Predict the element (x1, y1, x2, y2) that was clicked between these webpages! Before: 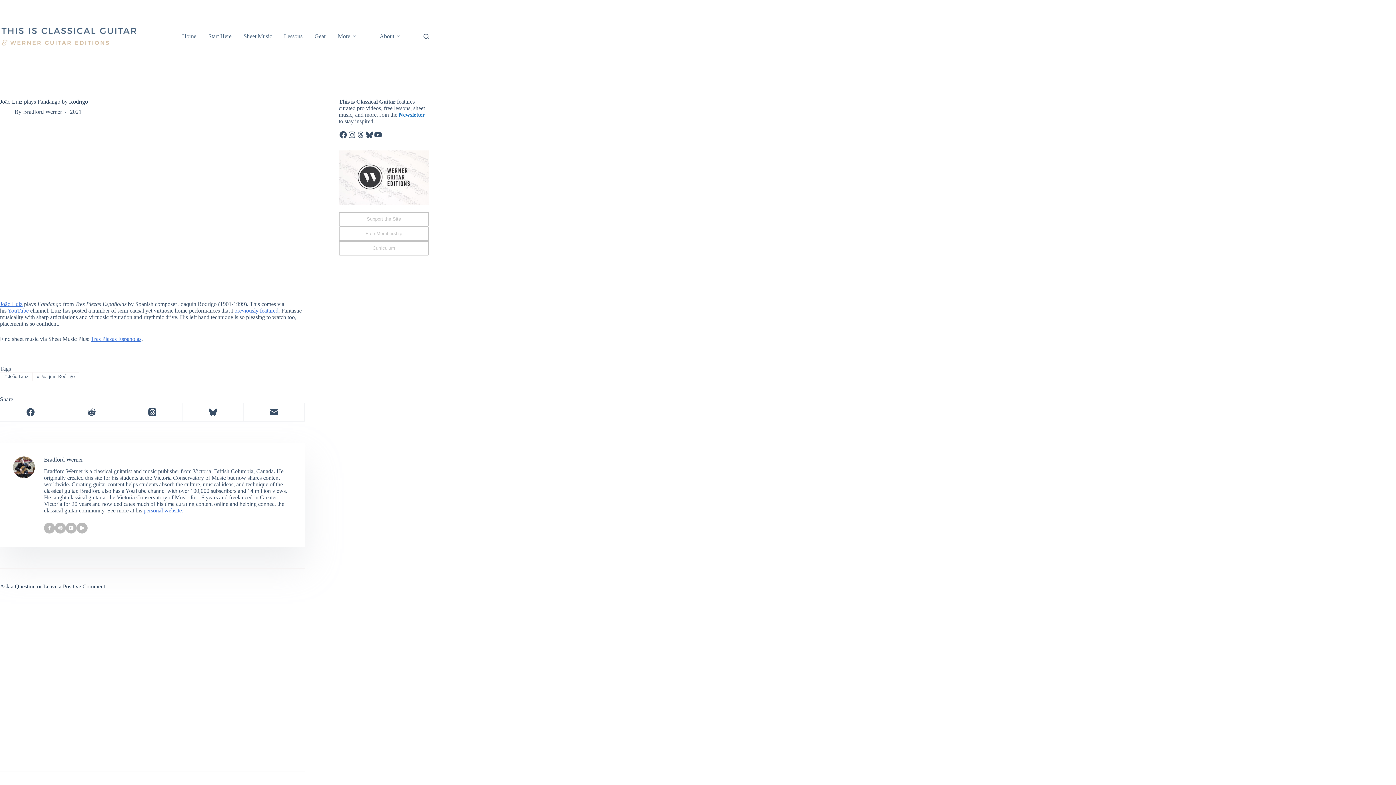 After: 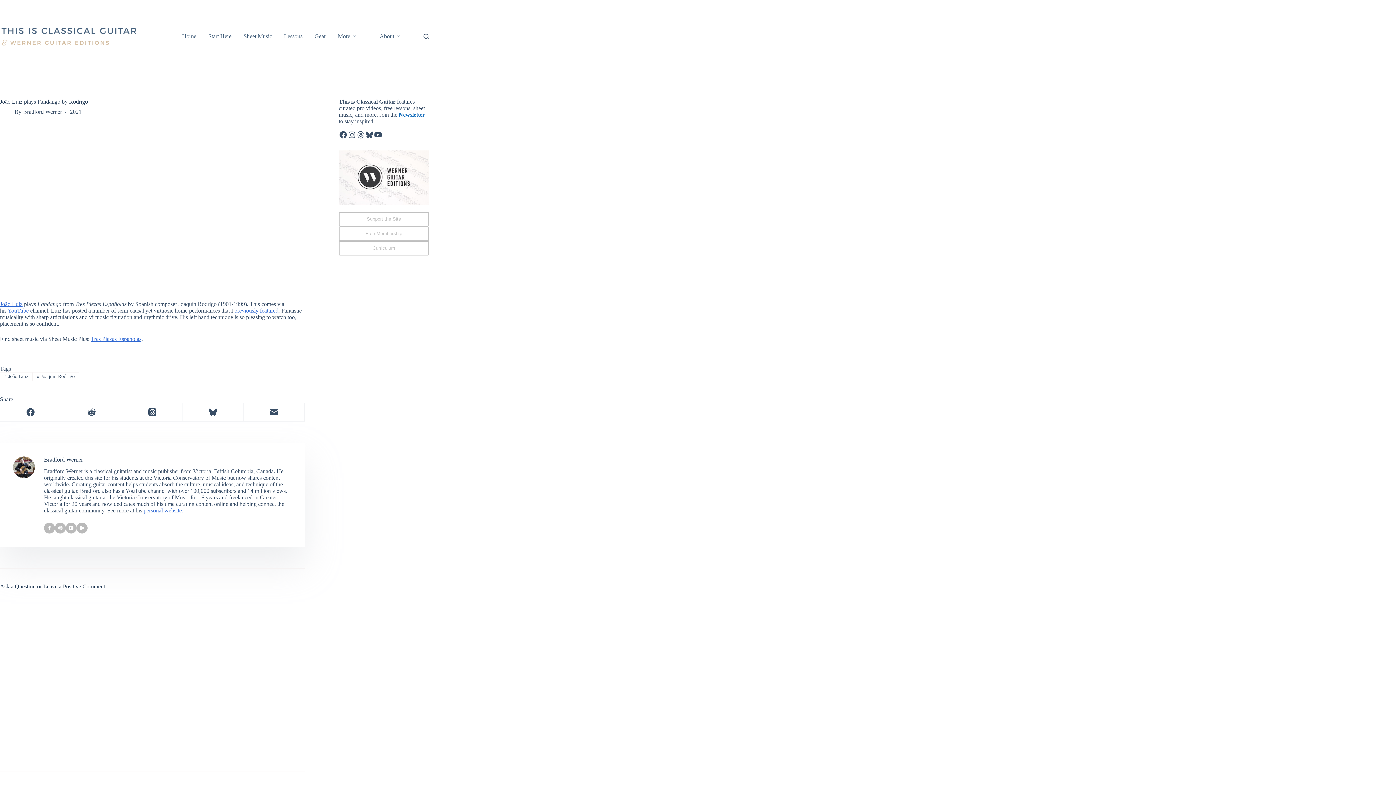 Action: label: Threads bbox: (356, 130, 365, 139)